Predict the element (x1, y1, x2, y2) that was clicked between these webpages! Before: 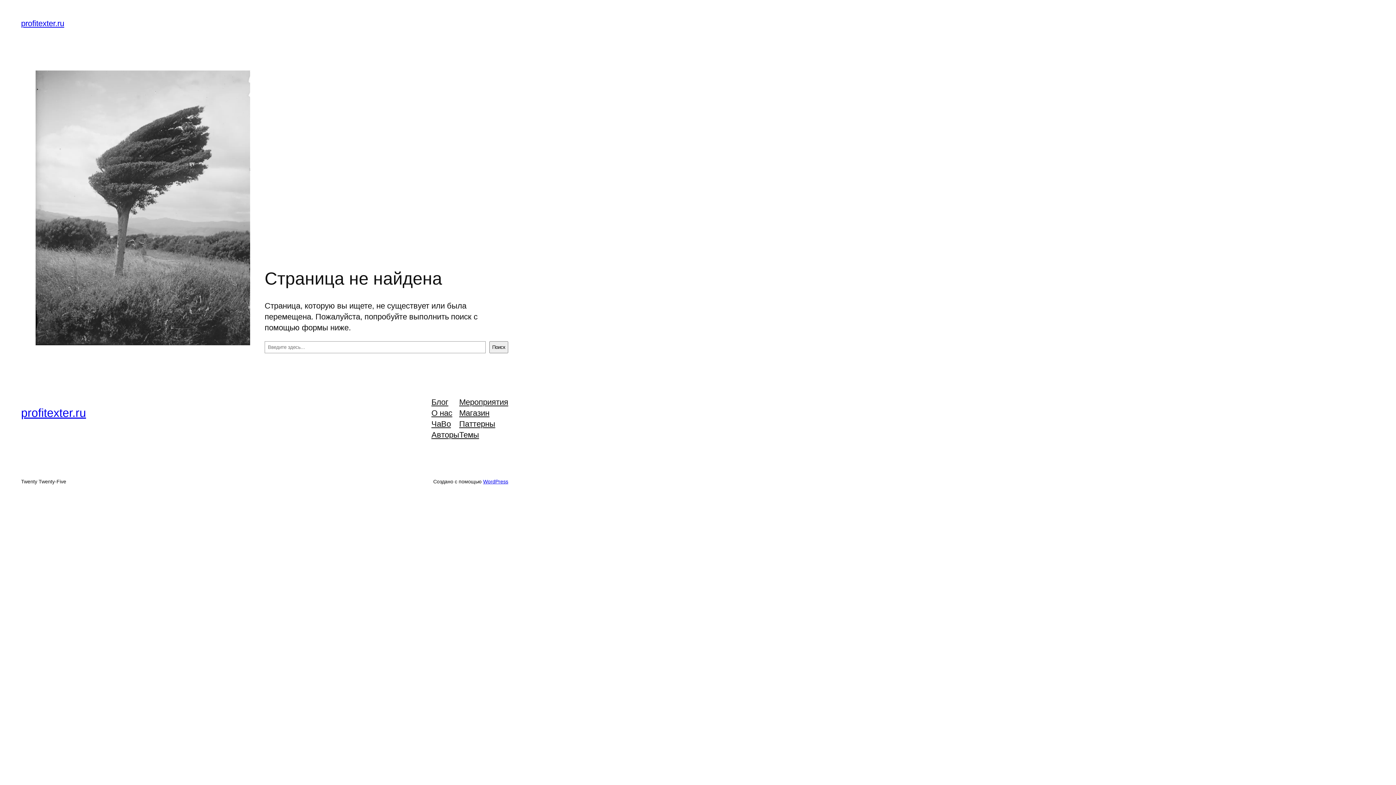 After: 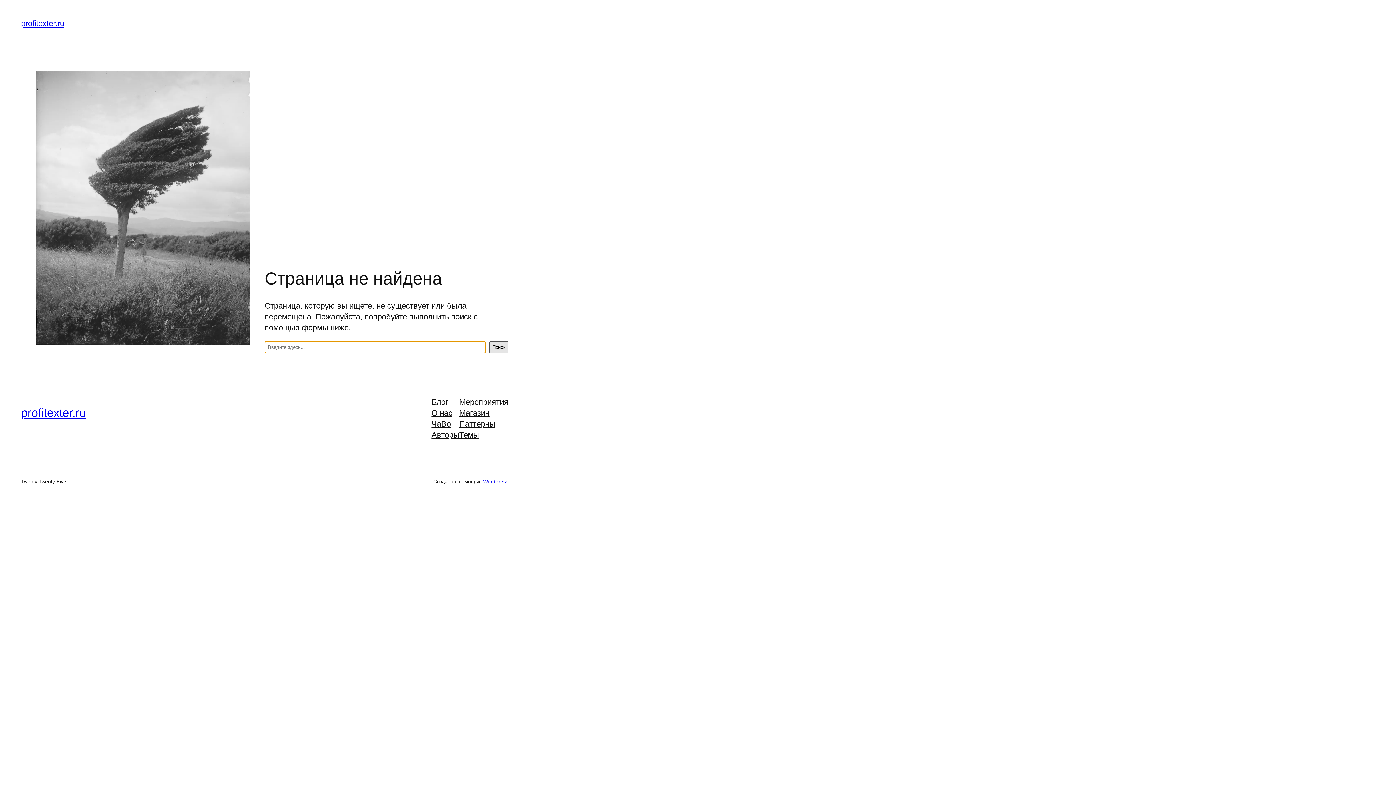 Action: label: Поиск bbox: (489, 341, 508, 353)